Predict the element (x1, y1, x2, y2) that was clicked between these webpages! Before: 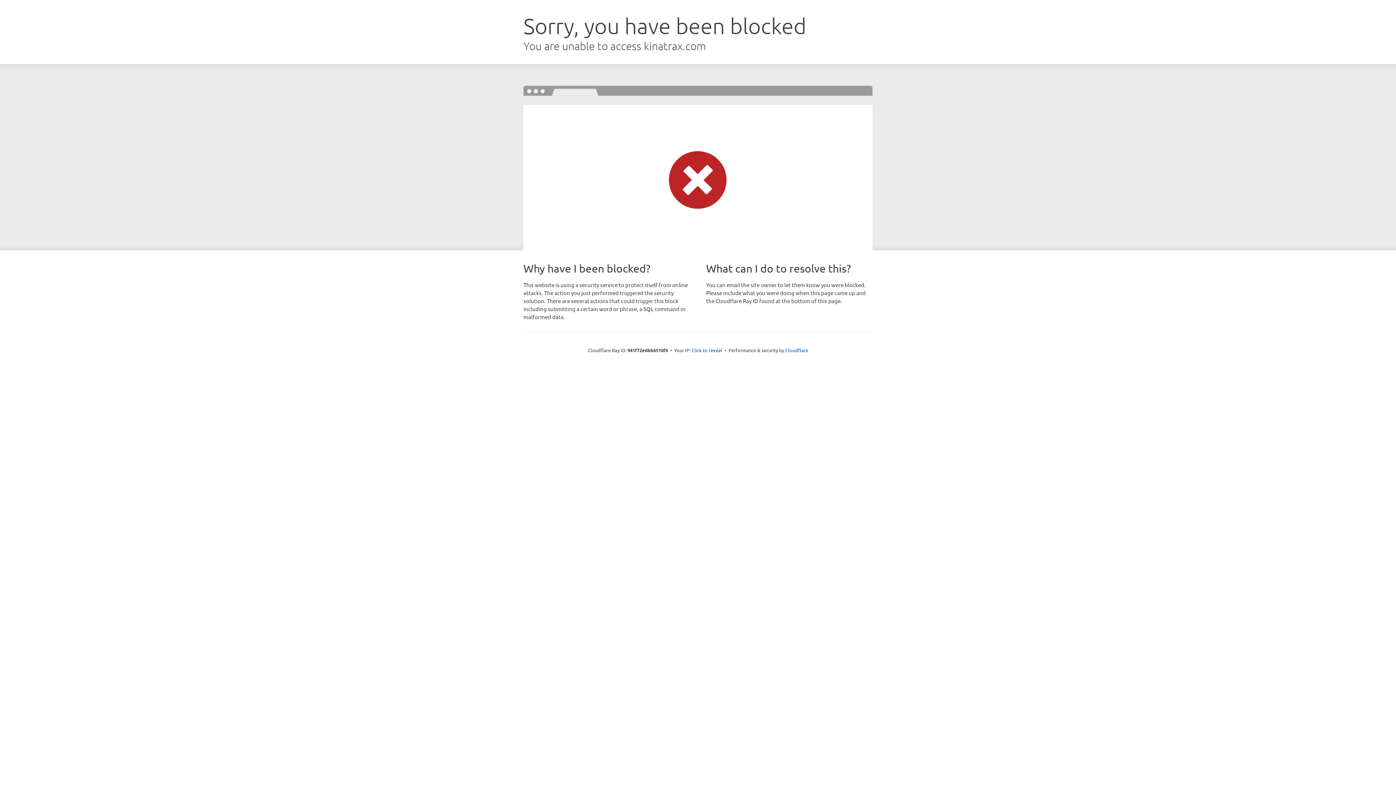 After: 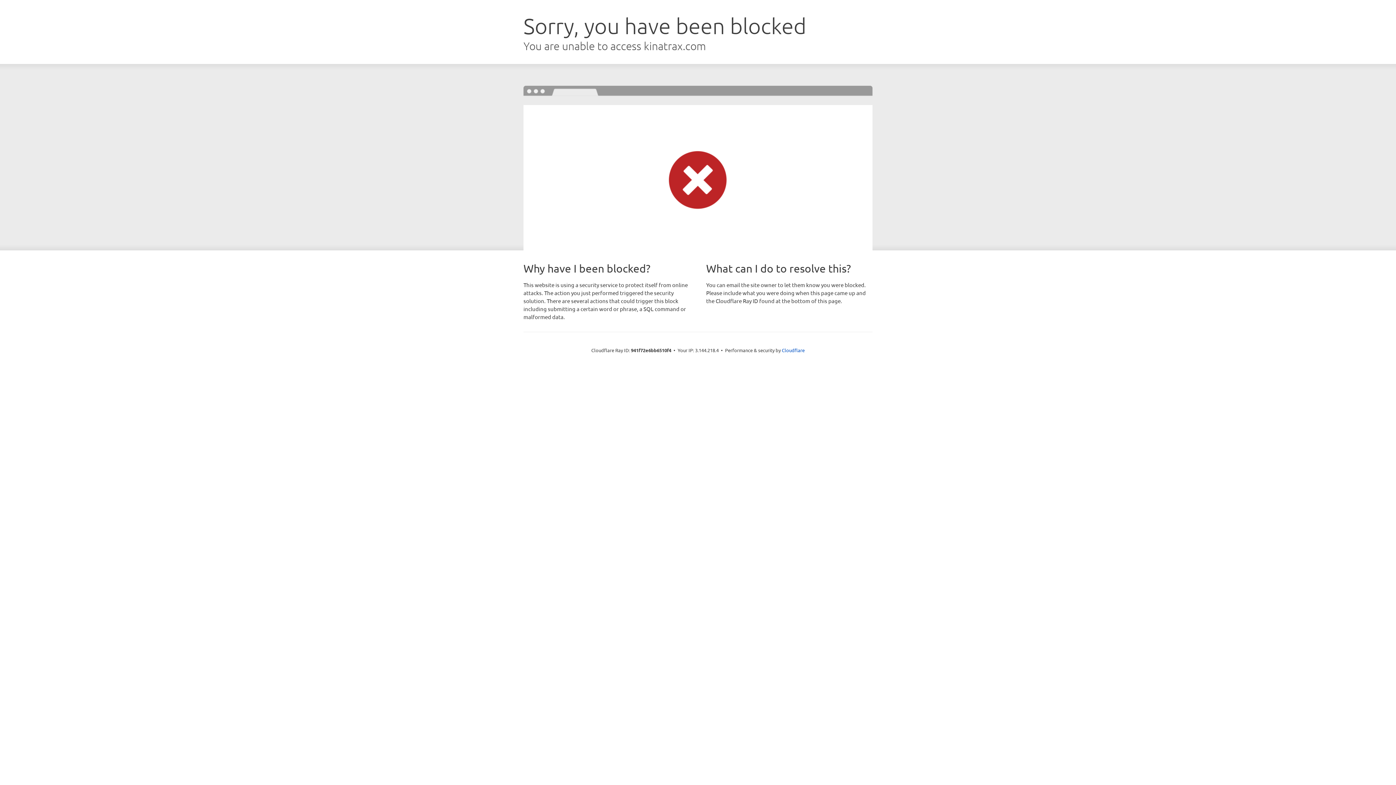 Action: bbox: (691, 346, 722, 353) label: Click to reveal